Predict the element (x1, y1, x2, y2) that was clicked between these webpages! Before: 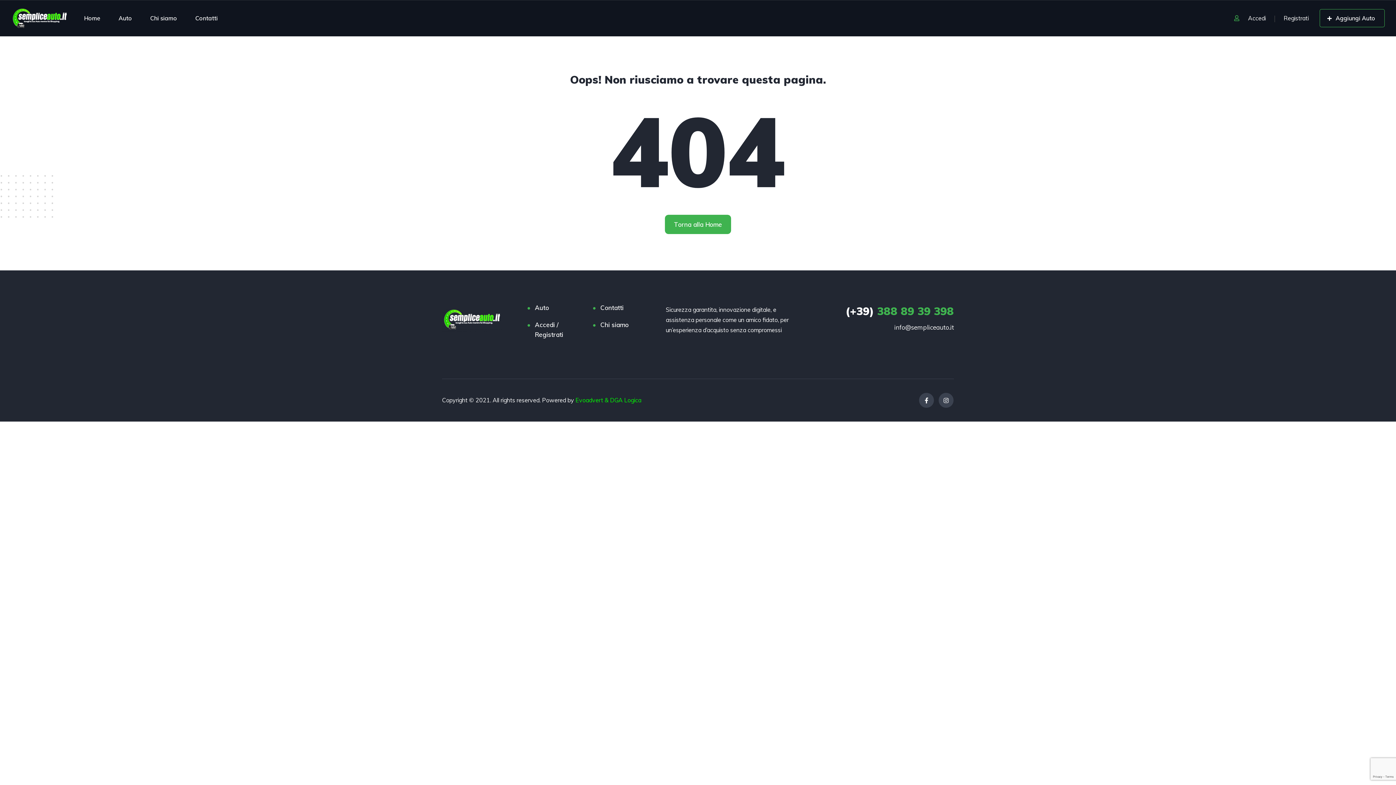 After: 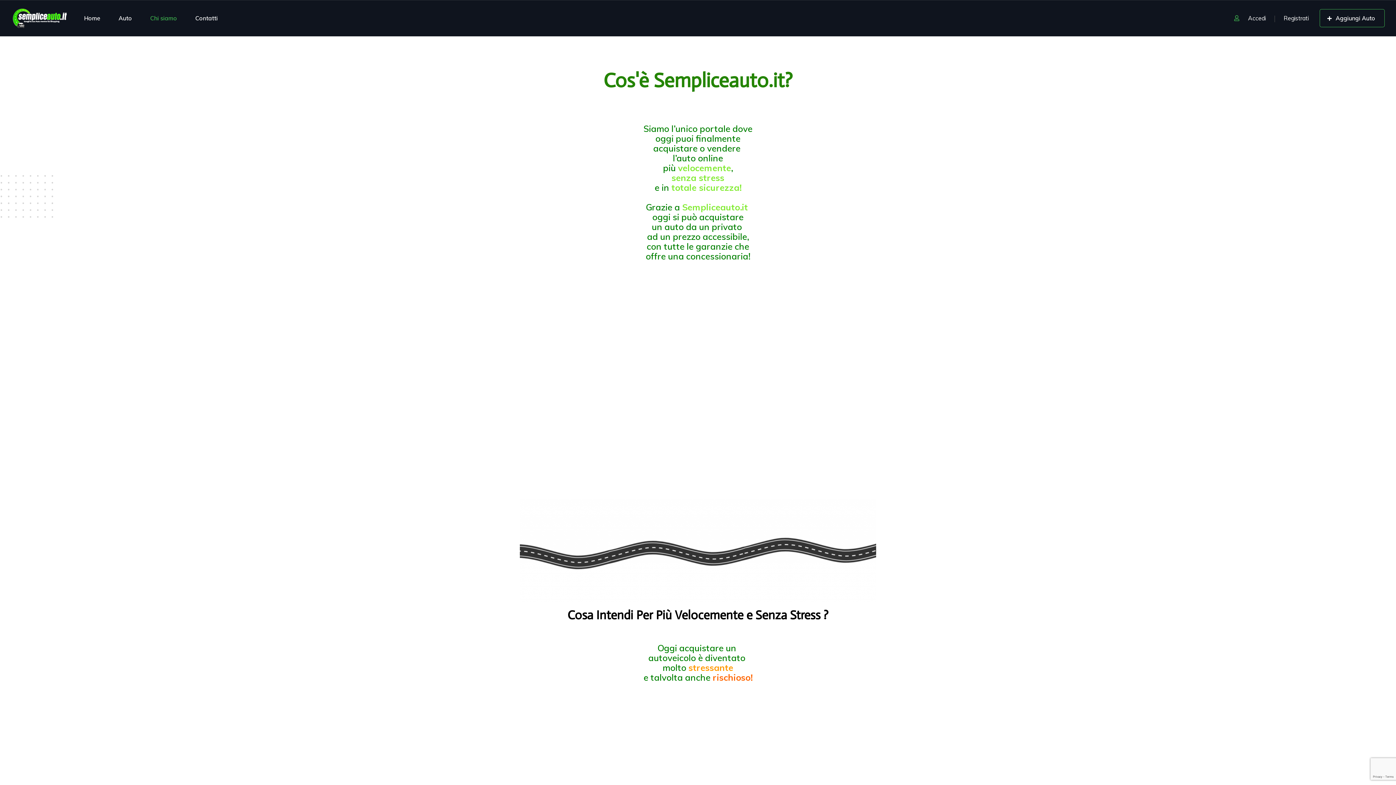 Action: label: Chi siamo bbox: (150, 5, 177, 30)